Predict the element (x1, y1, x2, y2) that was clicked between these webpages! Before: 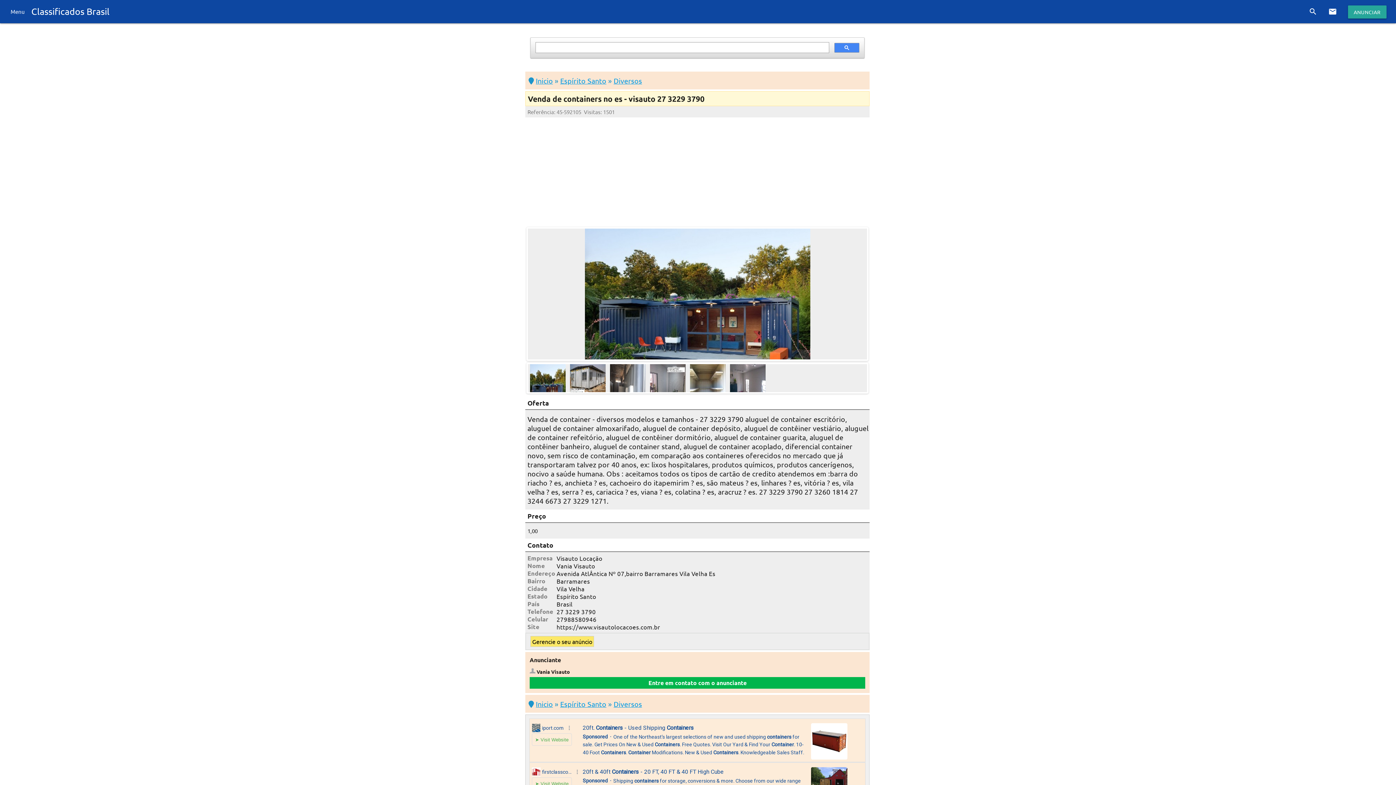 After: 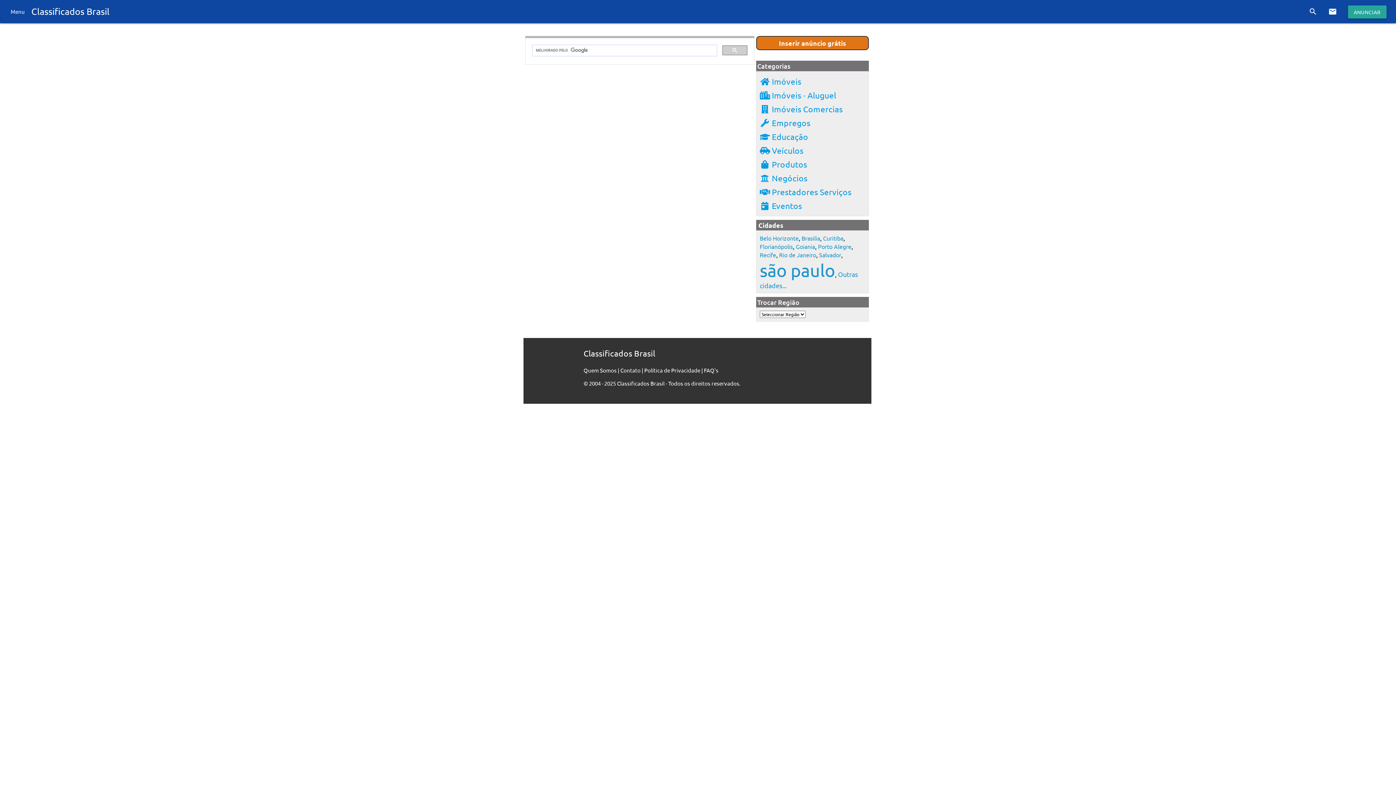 Action: label: search bbox: (1303, 0, 1323, 23)